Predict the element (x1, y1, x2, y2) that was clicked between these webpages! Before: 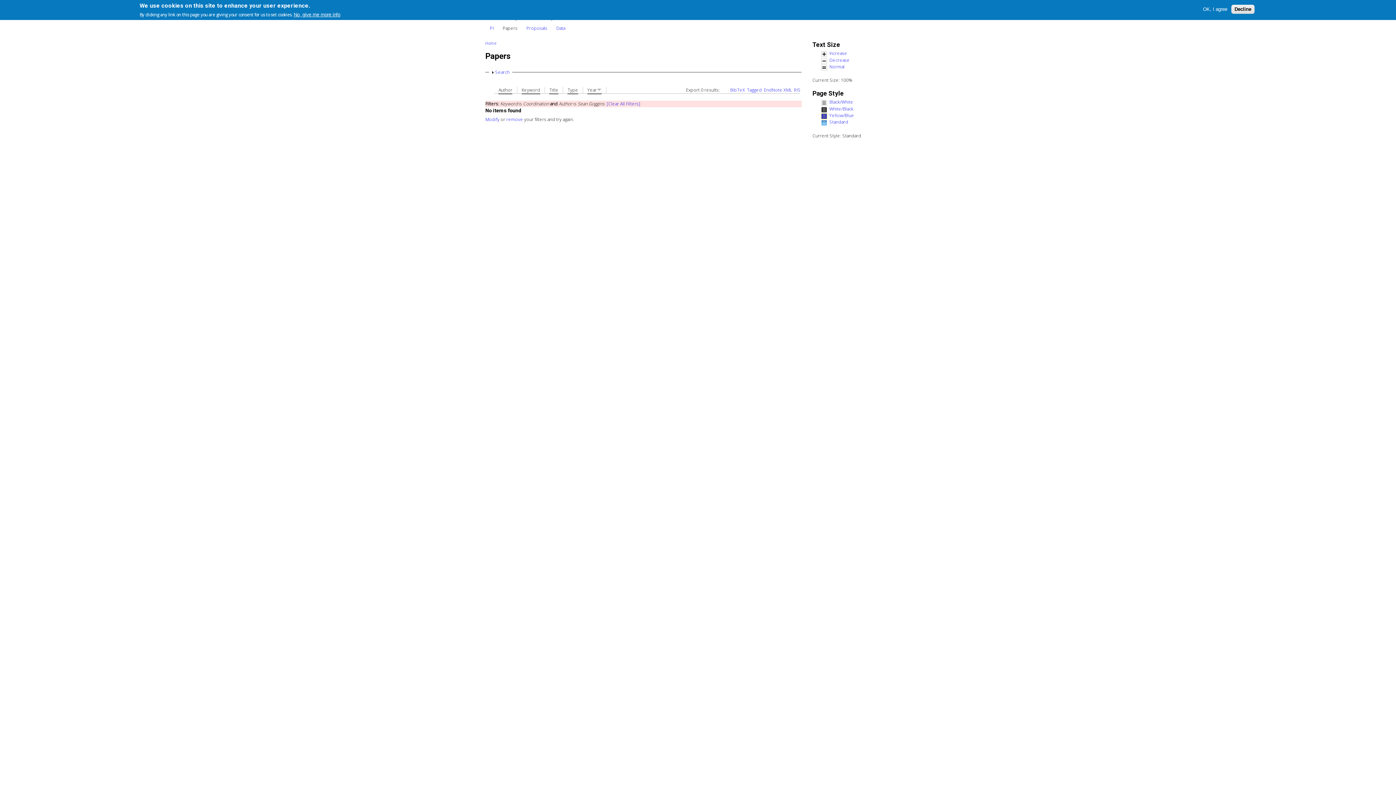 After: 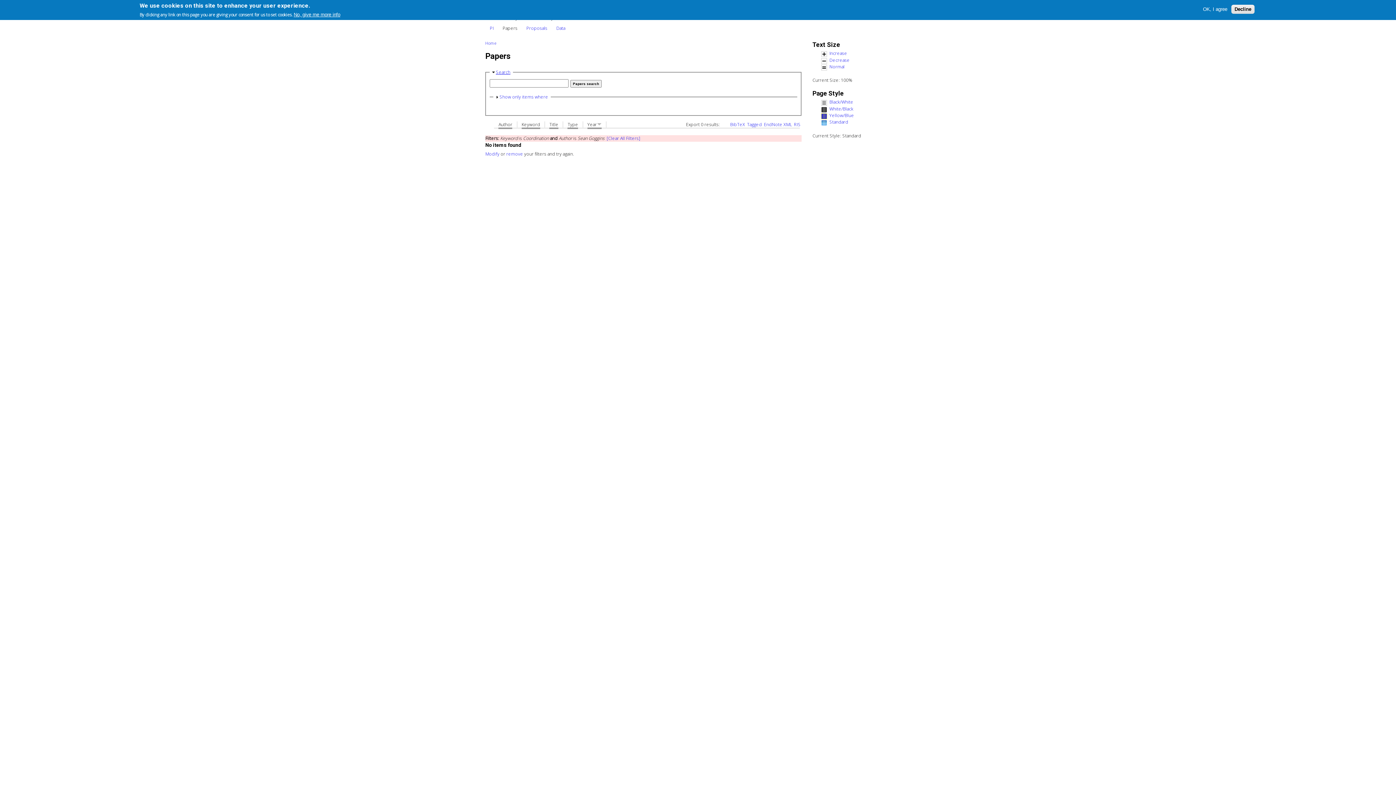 Action: bbox: (495, 69, 509, 75) label: Show
Search